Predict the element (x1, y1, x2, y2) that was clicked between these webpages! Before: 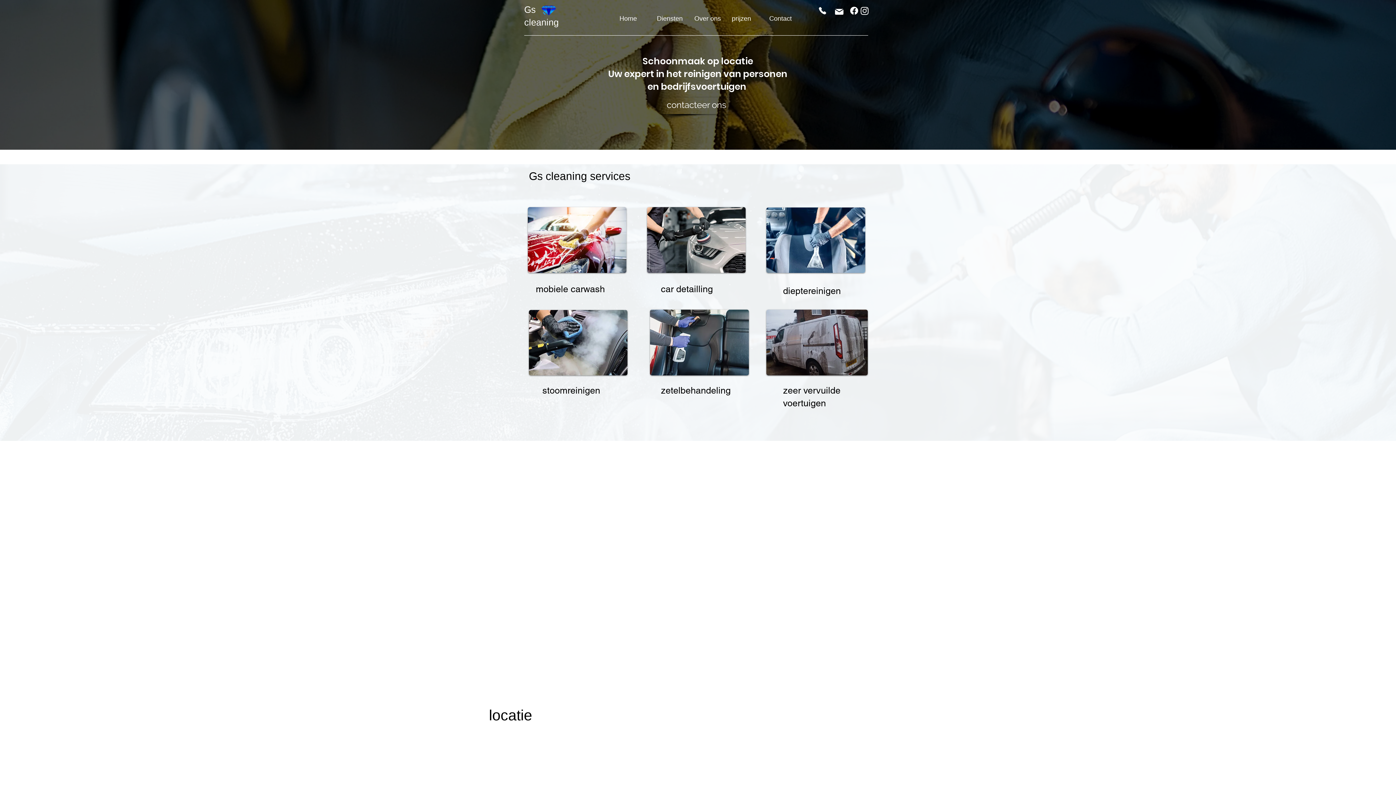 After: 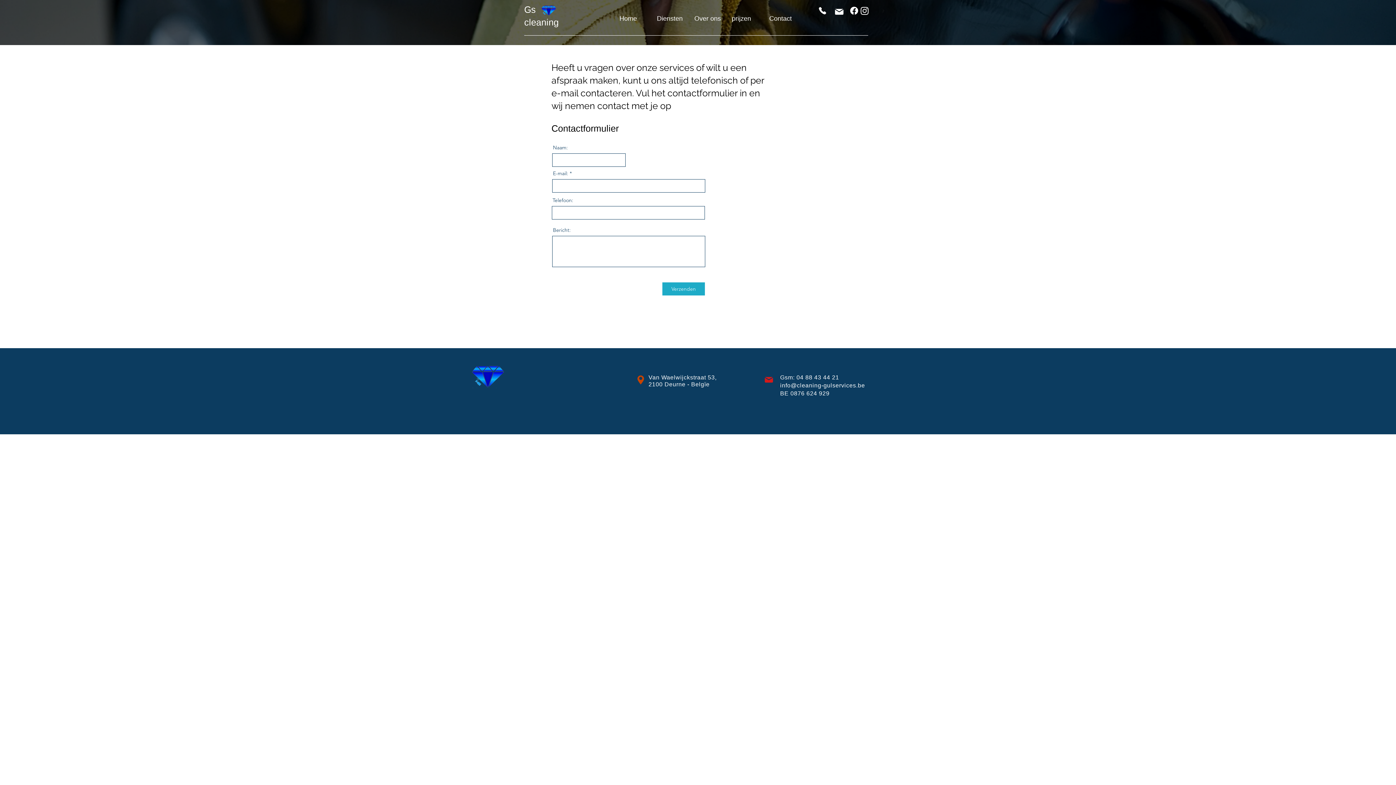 Action: bbox: (764, 9, 801, 28) label: Contact